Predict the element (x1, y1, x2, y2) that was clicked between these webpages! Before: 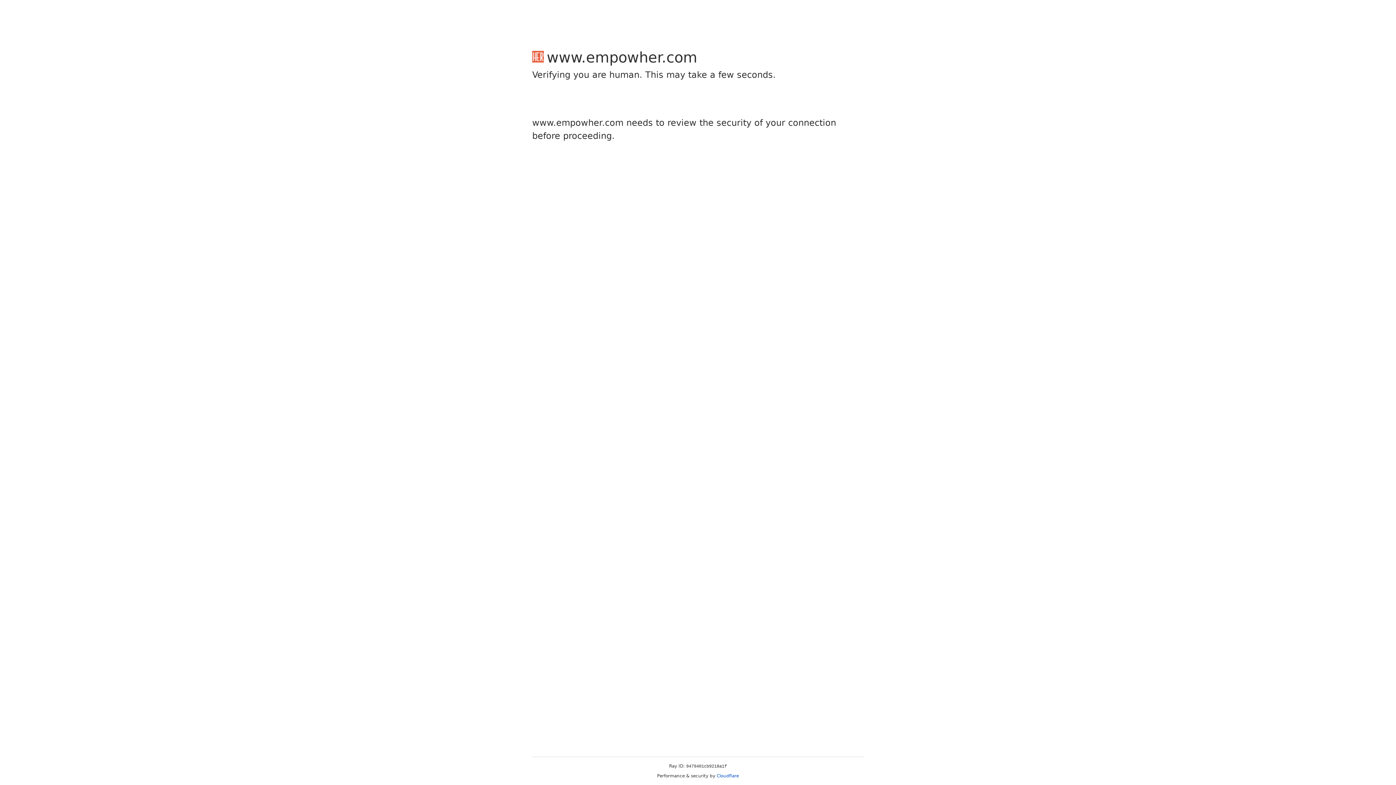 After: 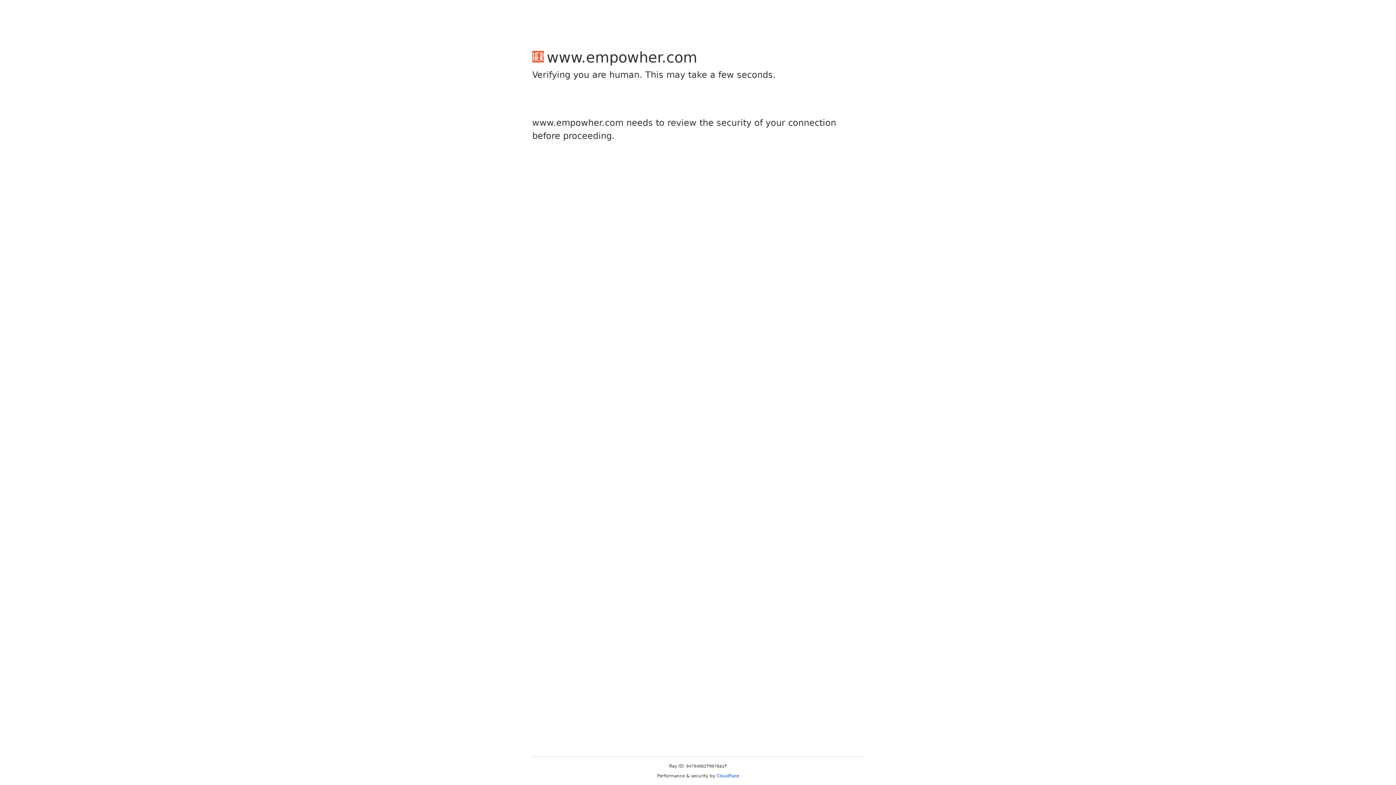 Action: bbox: (716, 773, 739, 778) label: Cloudflare